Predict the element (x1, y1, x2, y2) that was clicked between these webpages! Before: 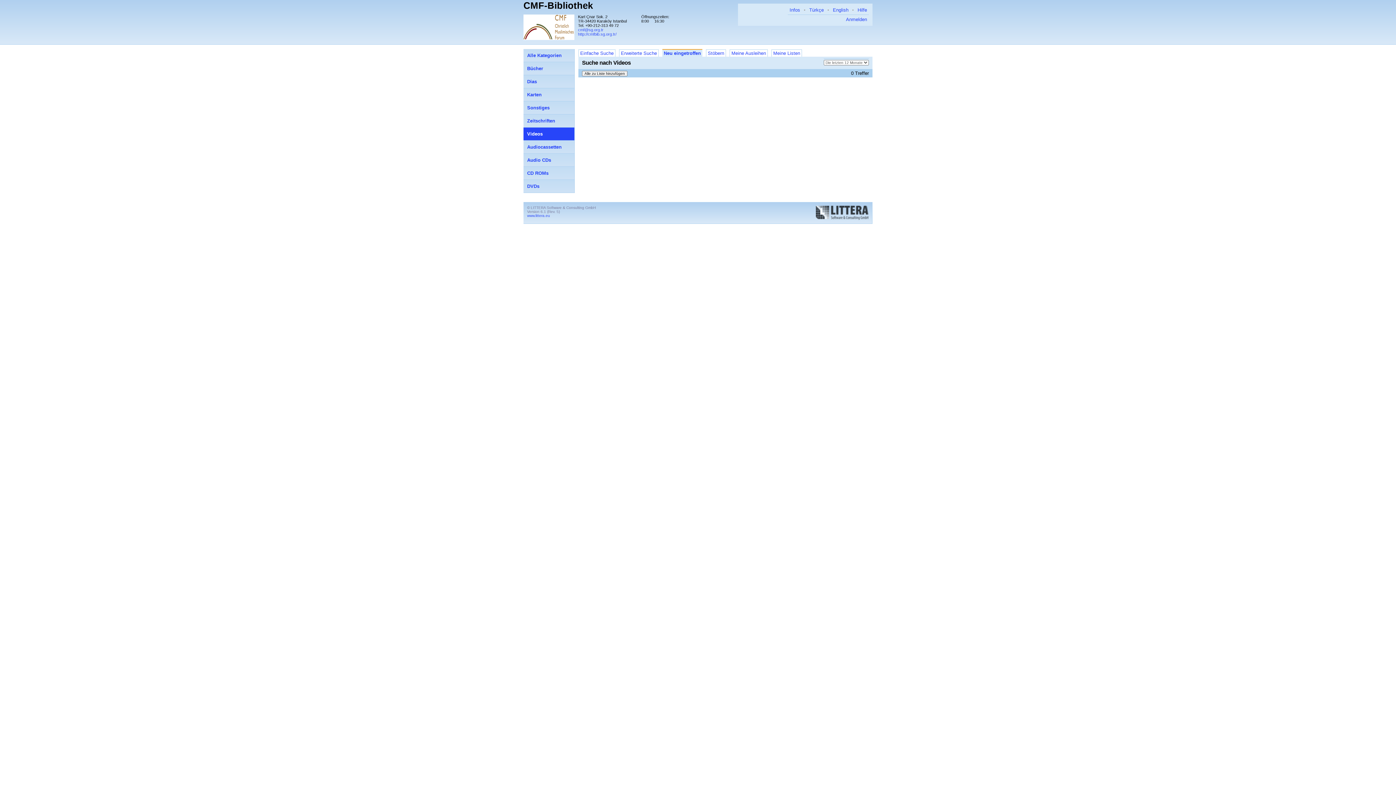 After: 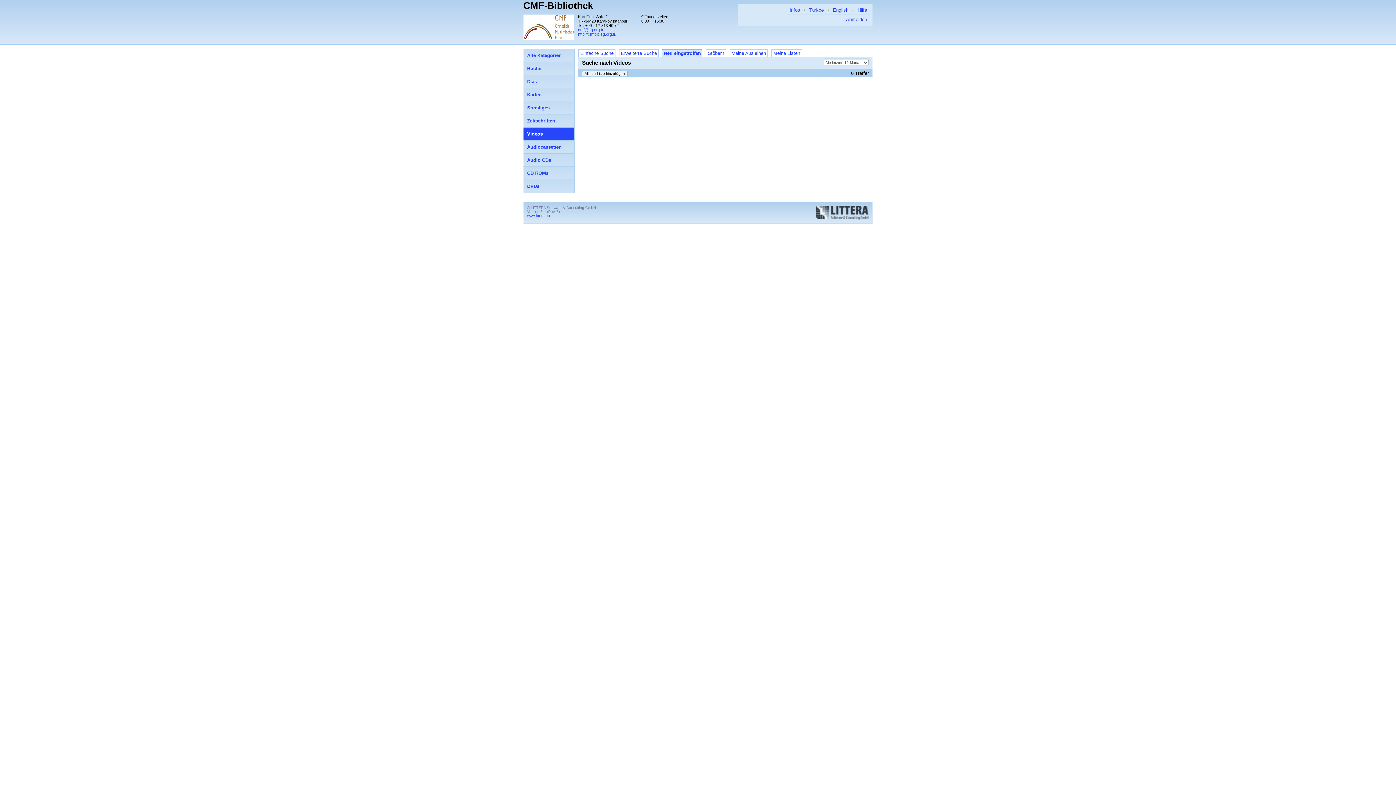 Action: label: Videos bbox: (523, 127, 574, 140)